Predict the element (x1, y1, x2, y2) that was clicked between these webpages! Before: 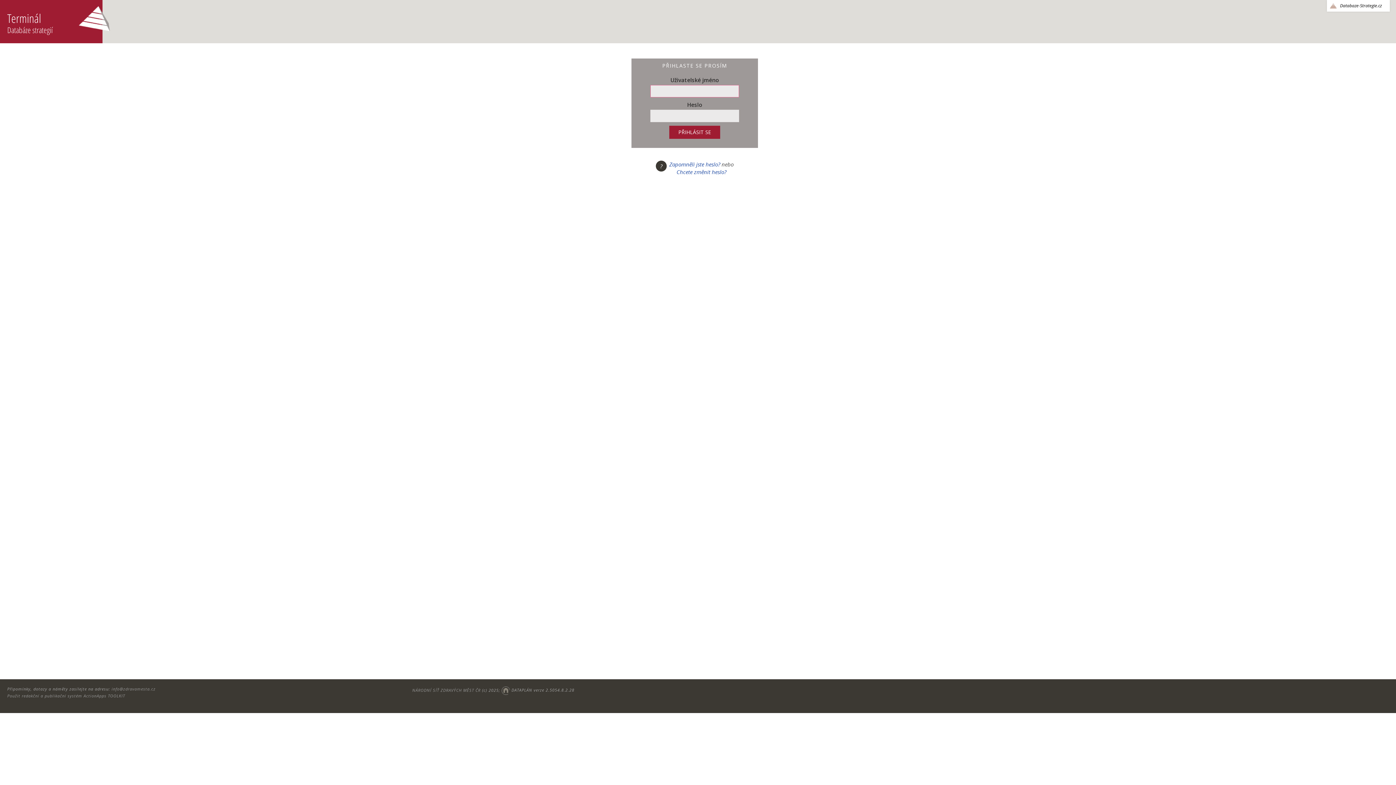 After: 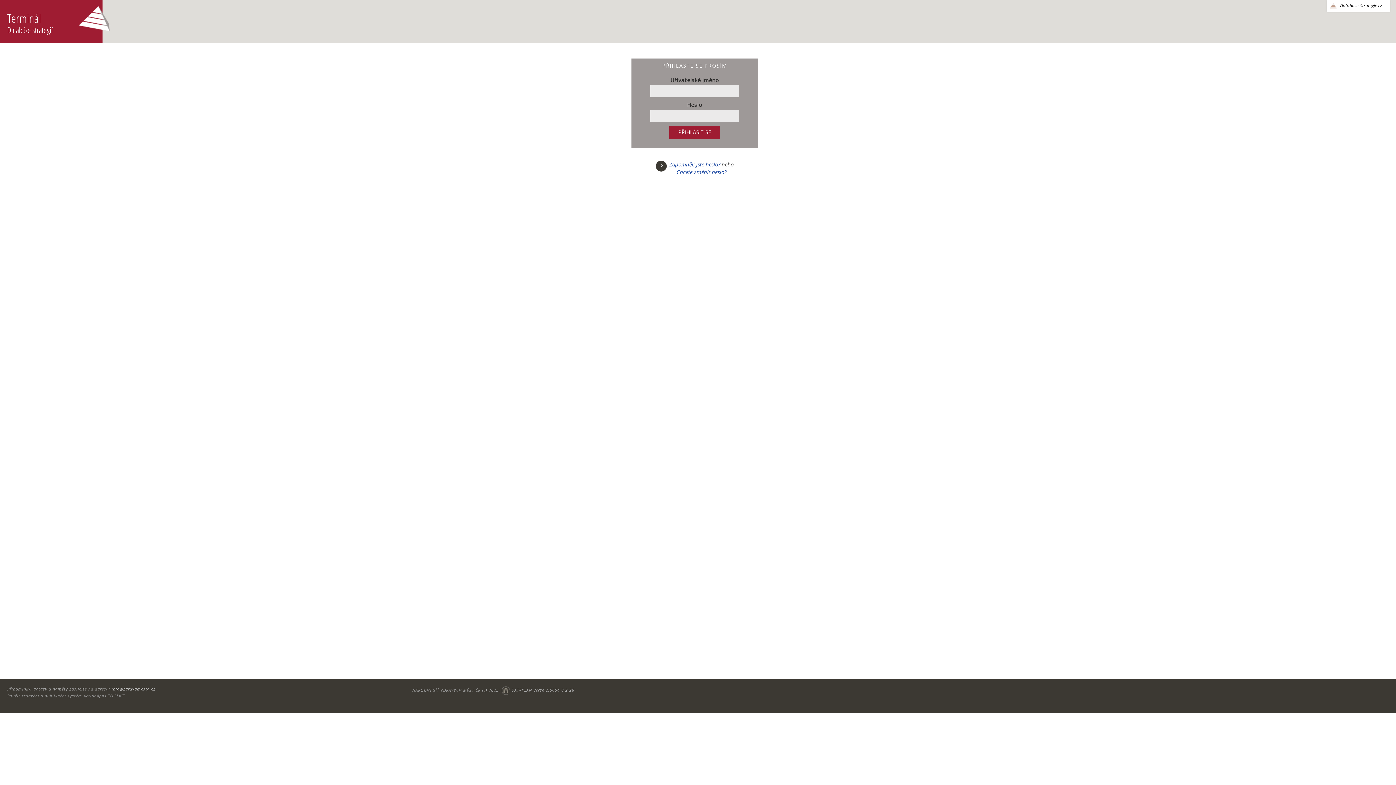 Action: bbox: (111, 686, 155, 691) label: info@zdravamesta.cz